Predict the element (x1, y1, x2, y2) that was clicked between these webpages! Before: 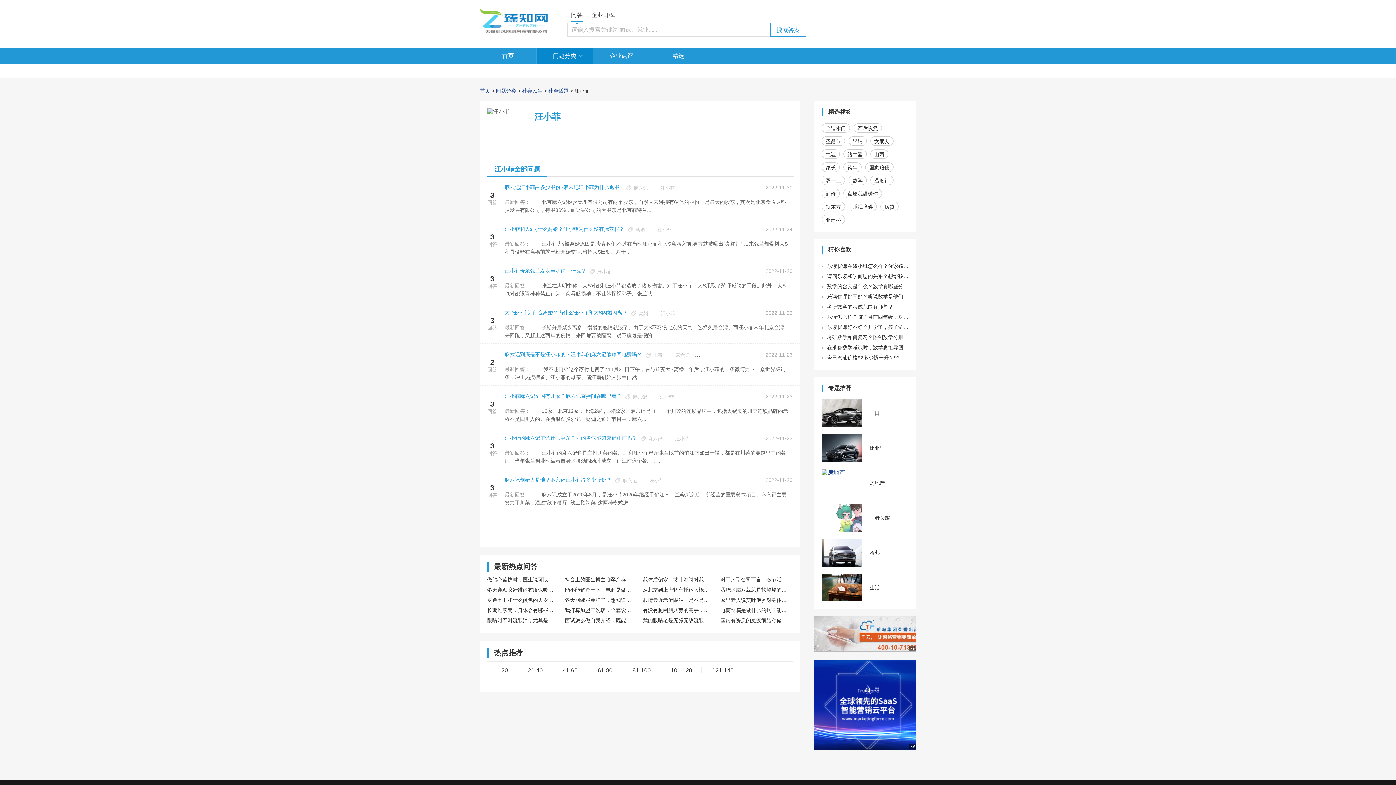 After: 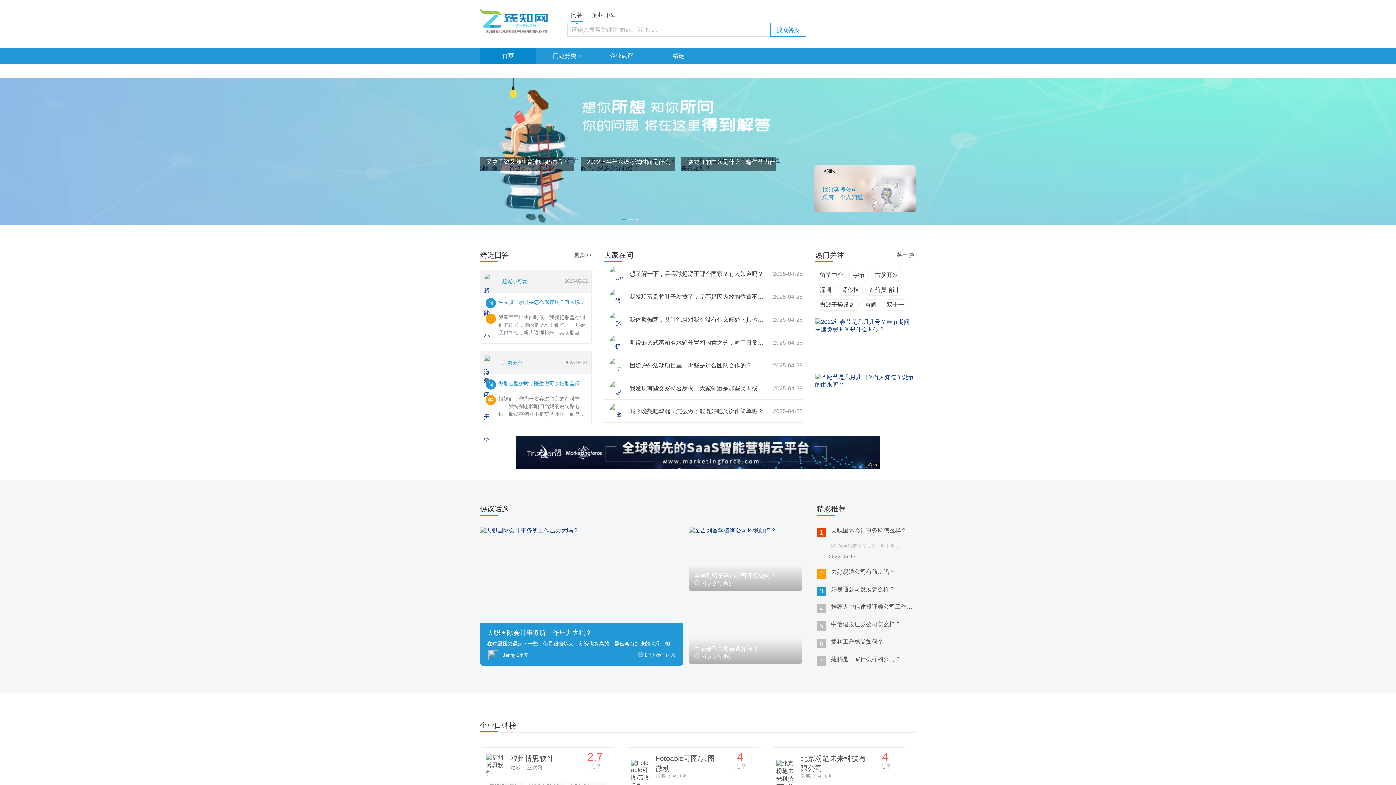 Action: label: 首页 bbox: (480, 88, 490, 93)